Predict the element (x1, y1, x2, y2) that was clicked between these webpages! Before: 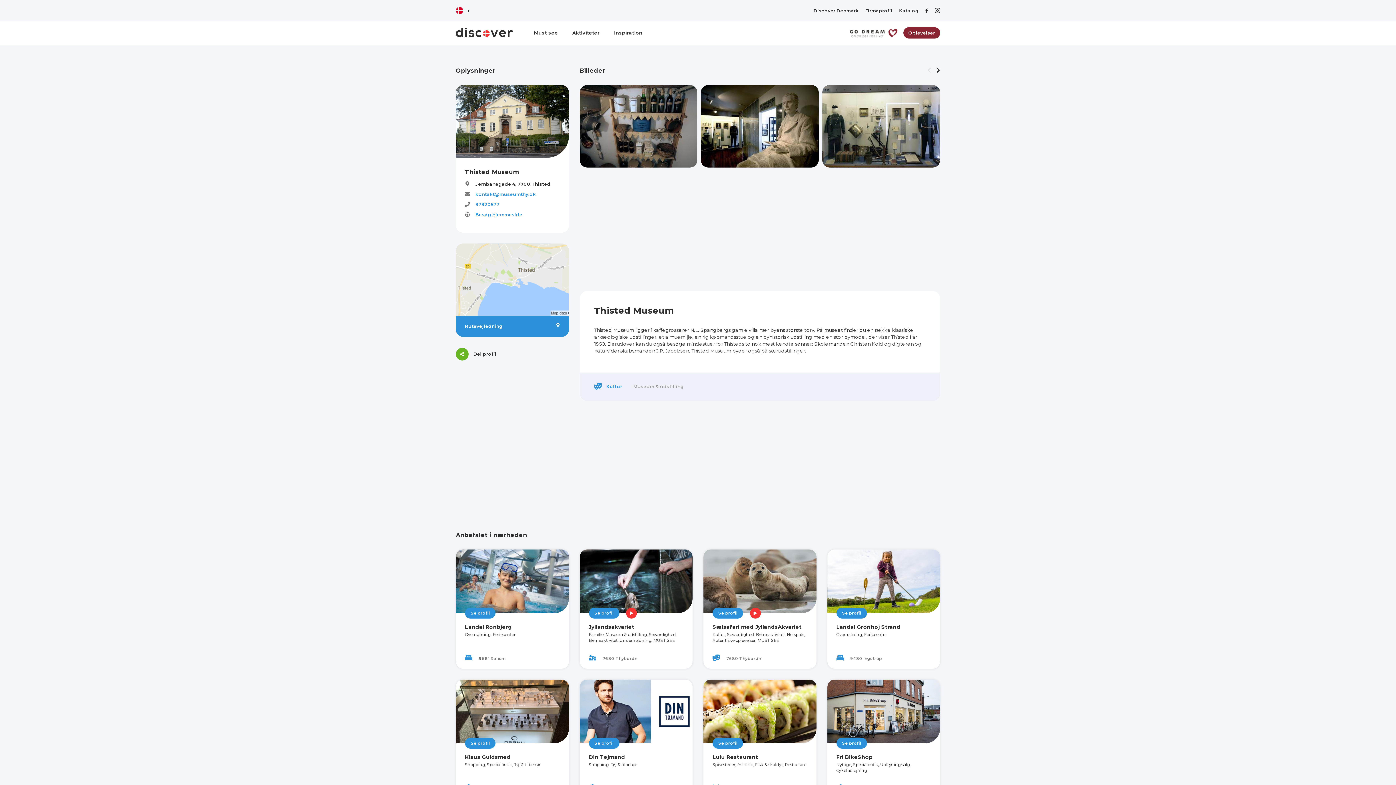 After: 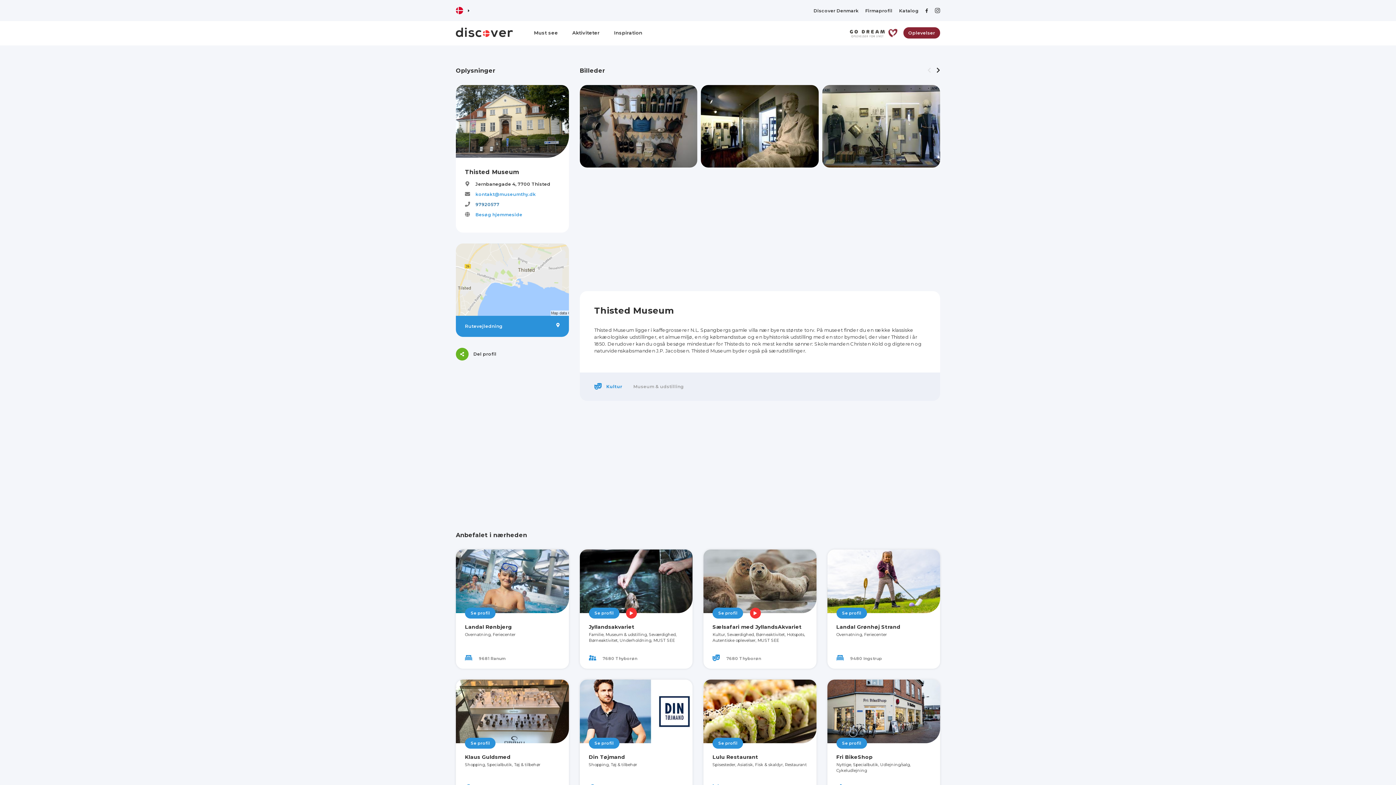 Action: bbox: (475, 201, 499, 207) label: 97920577